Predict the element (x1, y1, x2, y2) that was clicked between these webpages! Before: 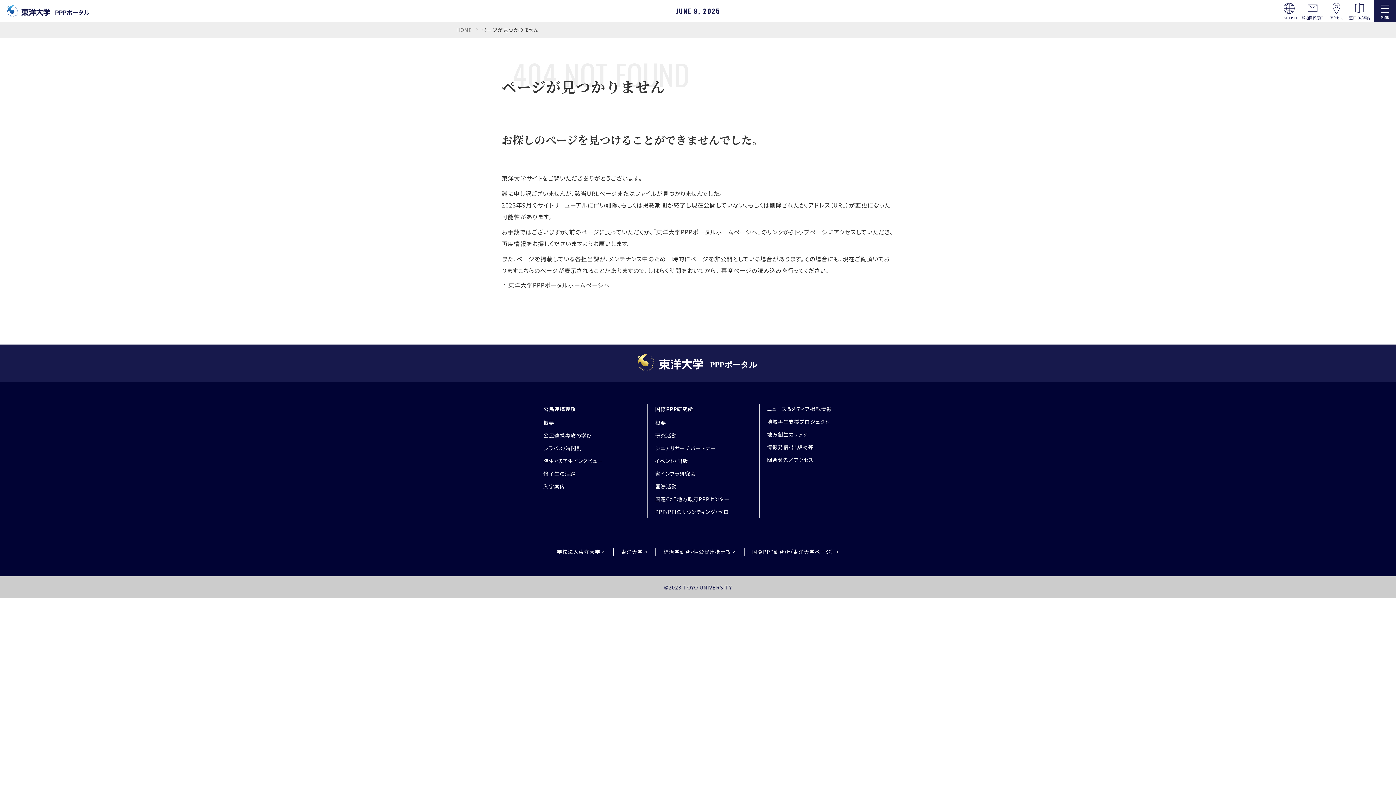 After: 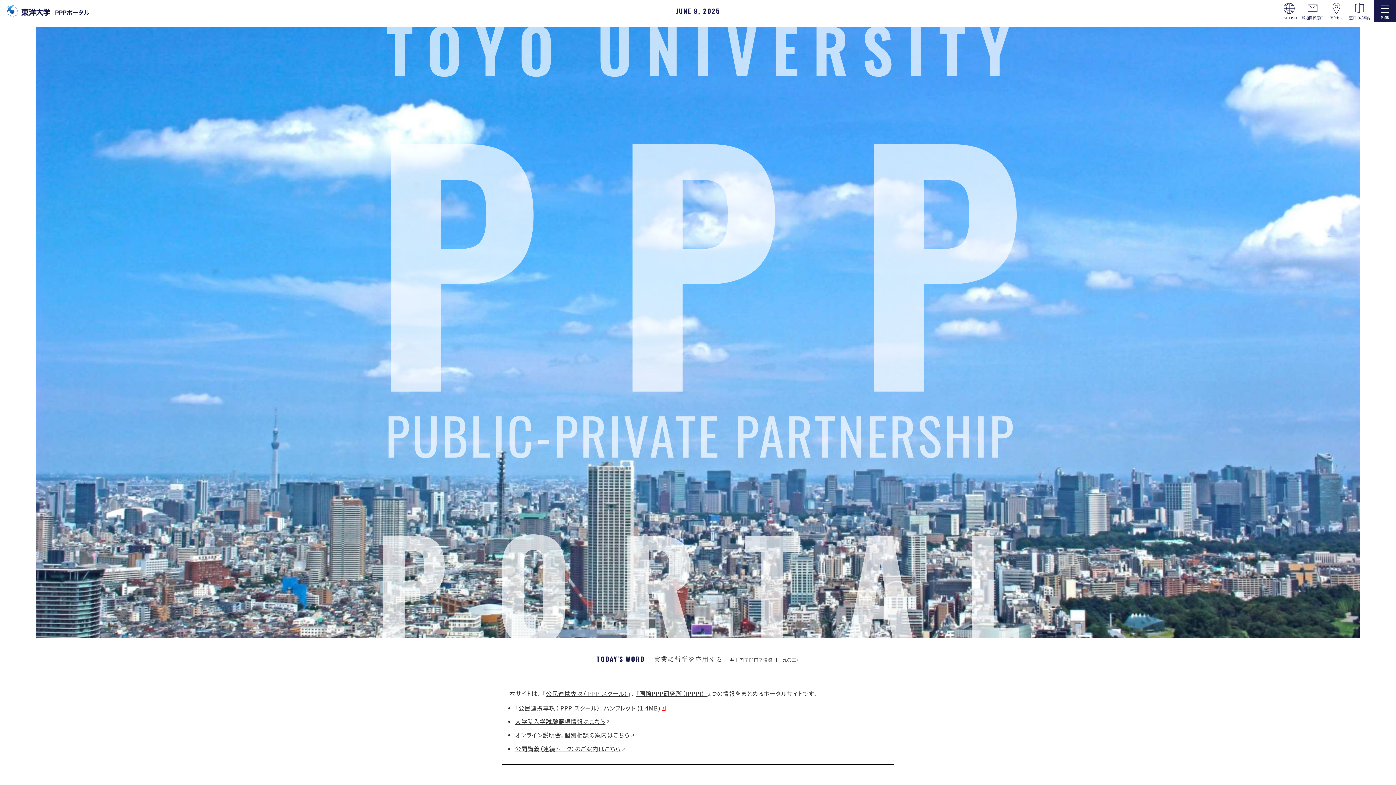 Action: bbox: (456, 26, 472, 33) label: HOME